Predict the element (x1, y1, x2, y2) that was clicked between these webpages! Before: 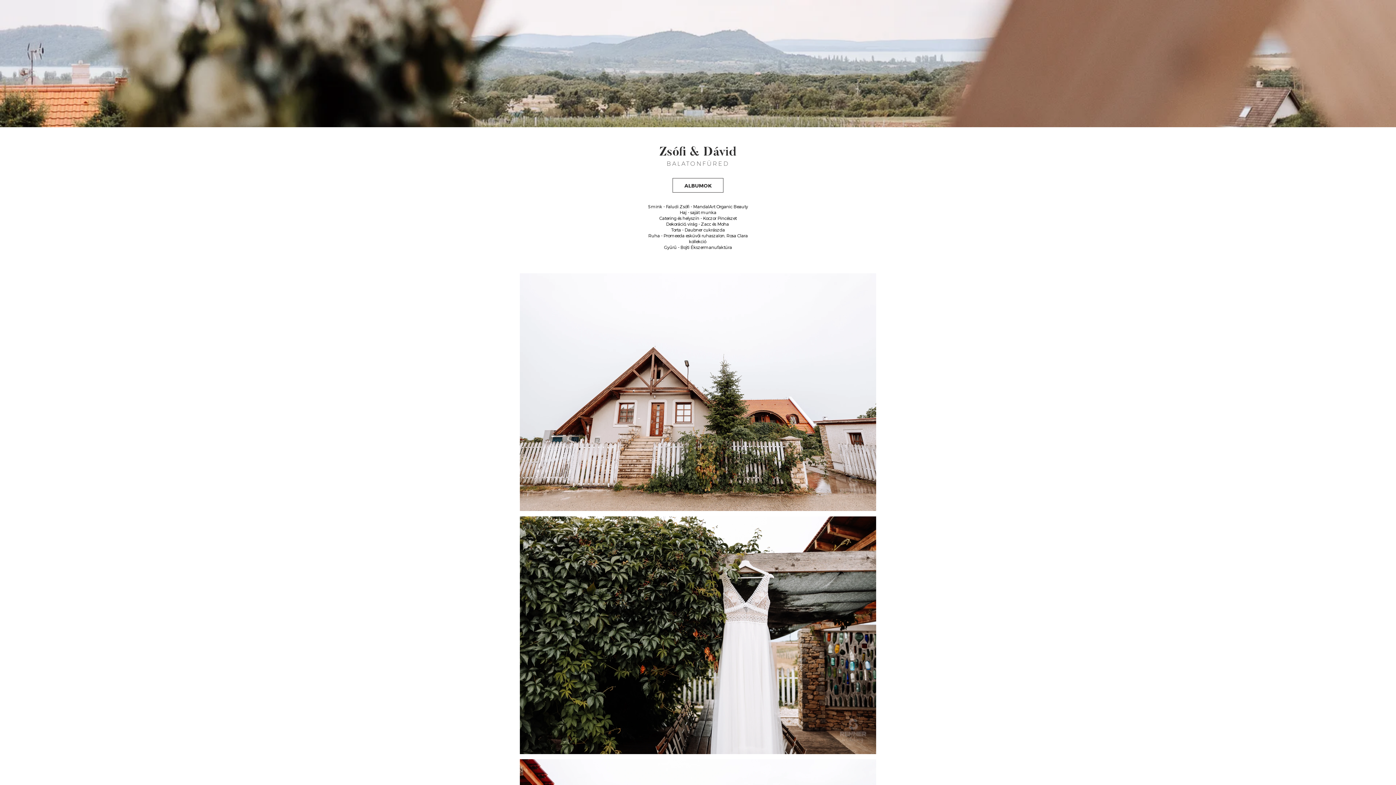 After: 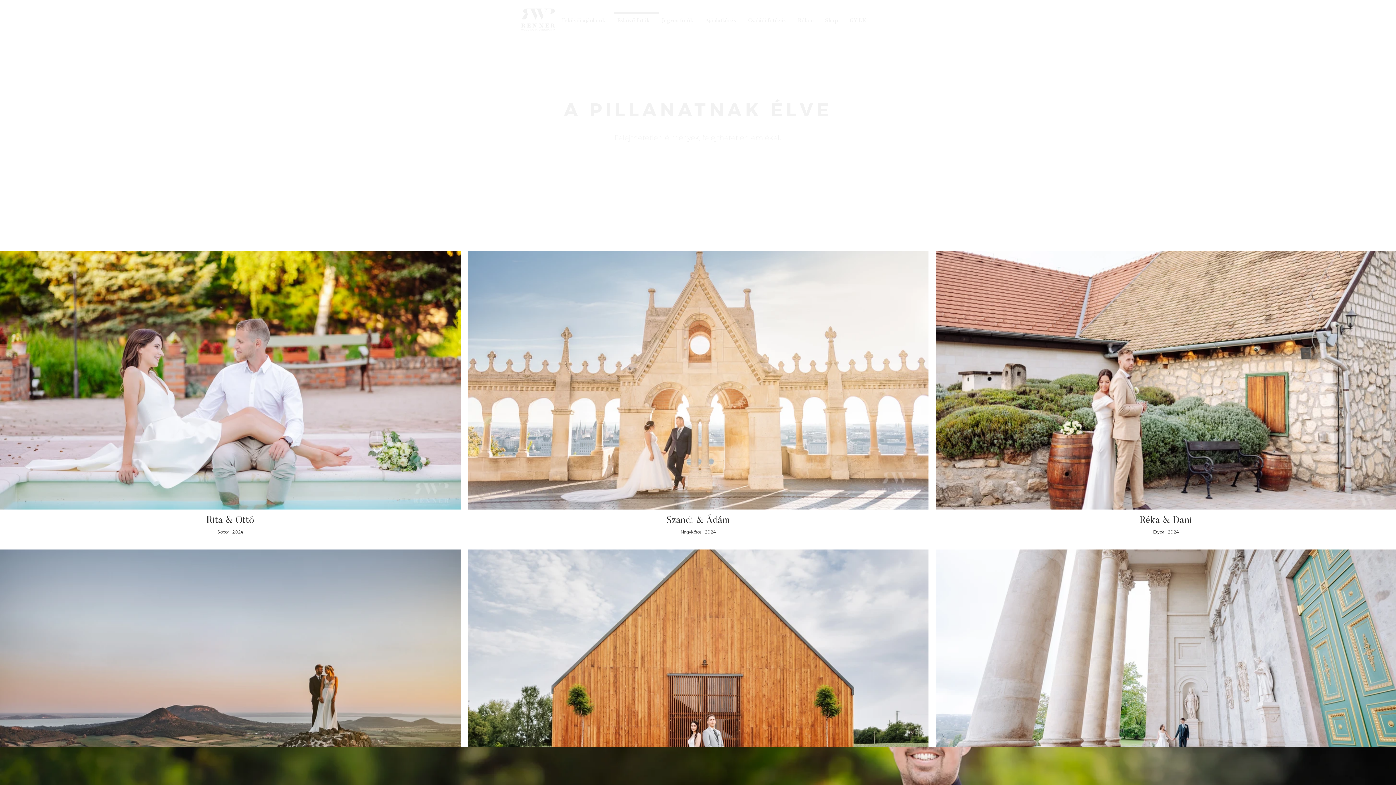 Action: bbox: (672, 178, 723, 192) label: ALBUMOK